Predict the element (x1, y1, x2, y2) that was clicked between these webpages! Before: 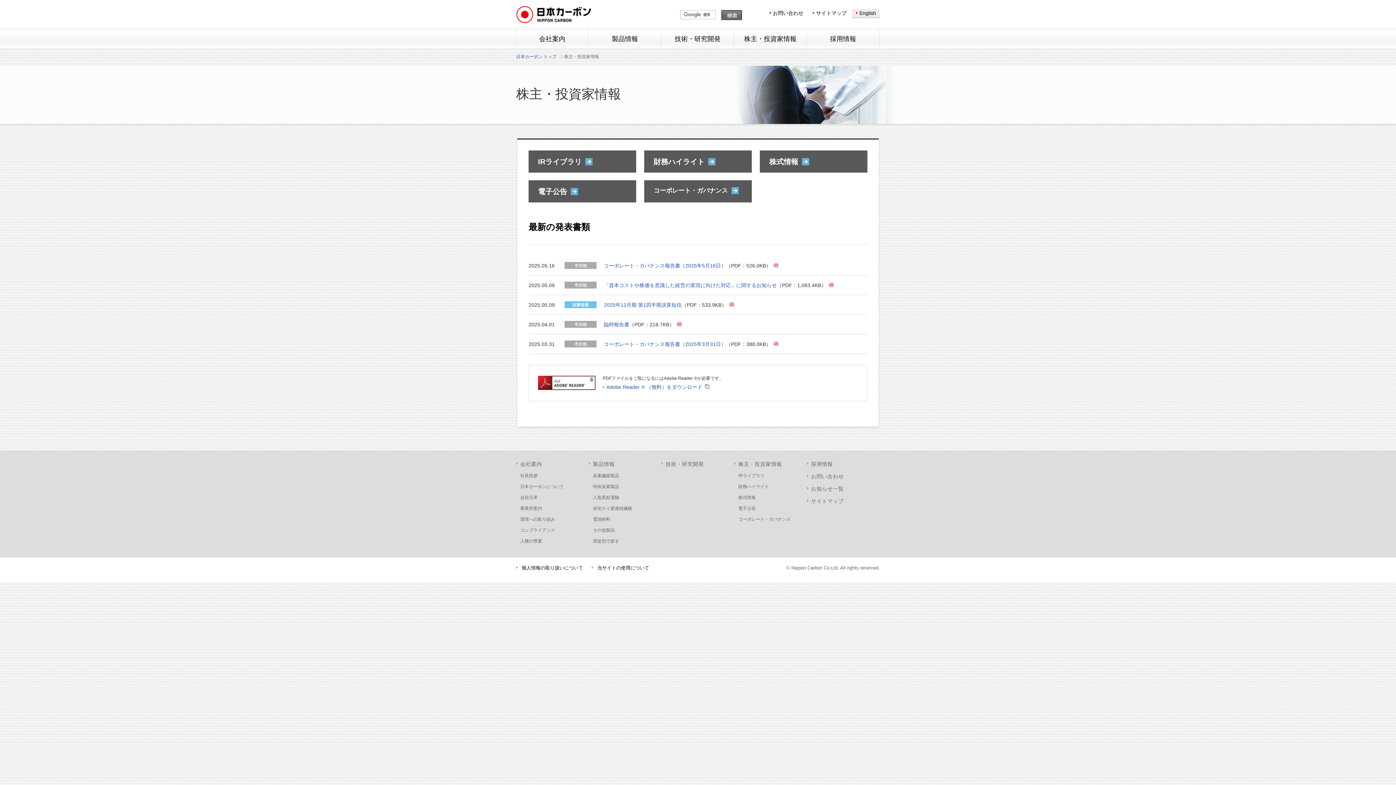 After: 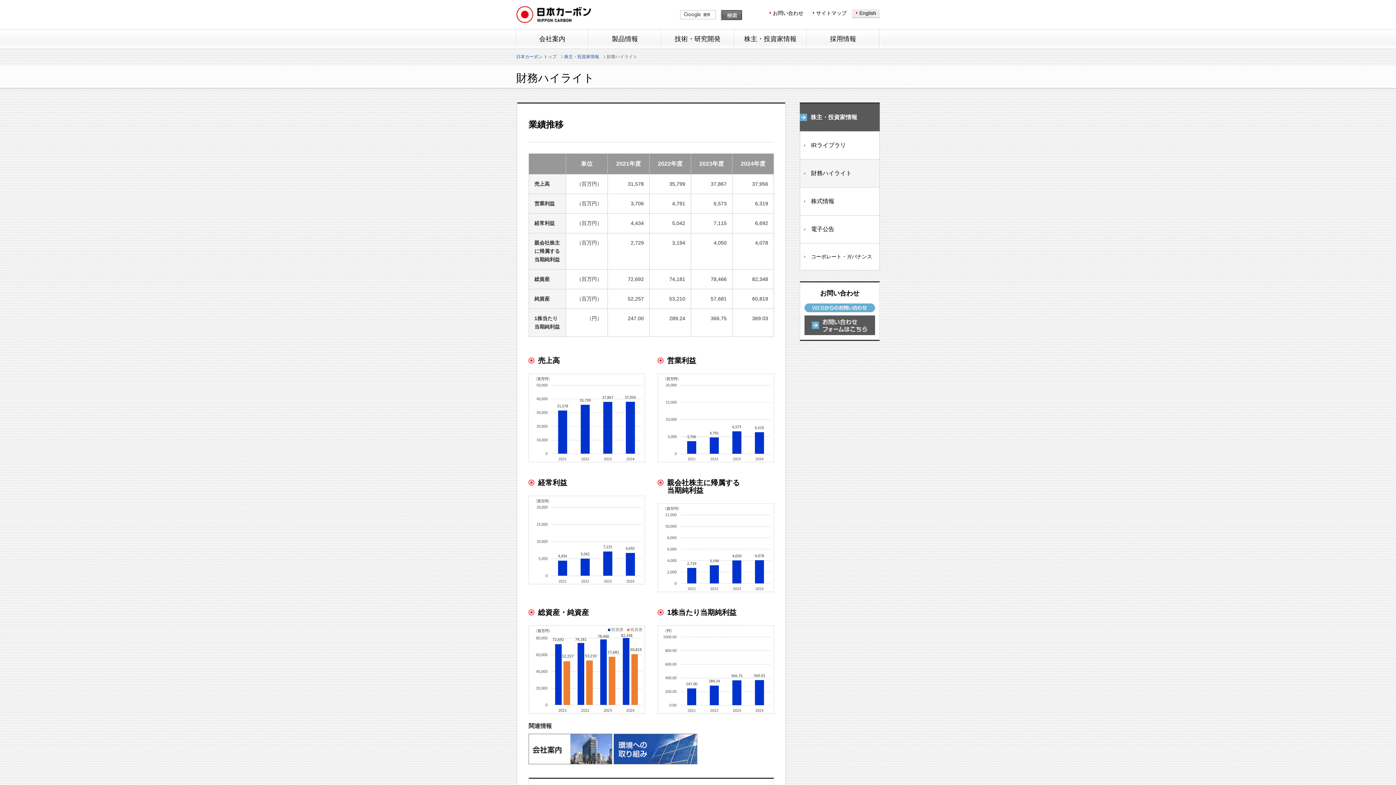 Action: label: 財務ハイライト bbox: (653, 157, 715, 165)